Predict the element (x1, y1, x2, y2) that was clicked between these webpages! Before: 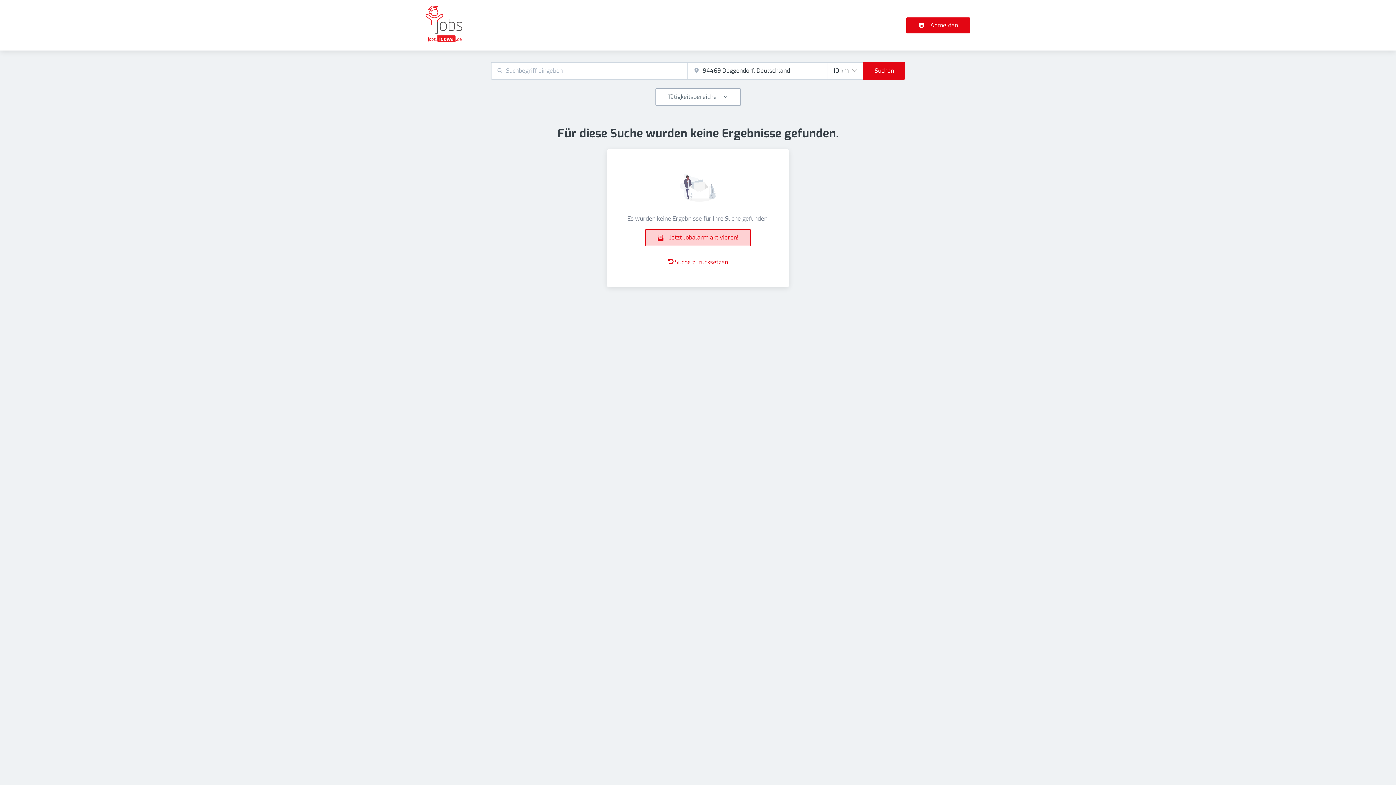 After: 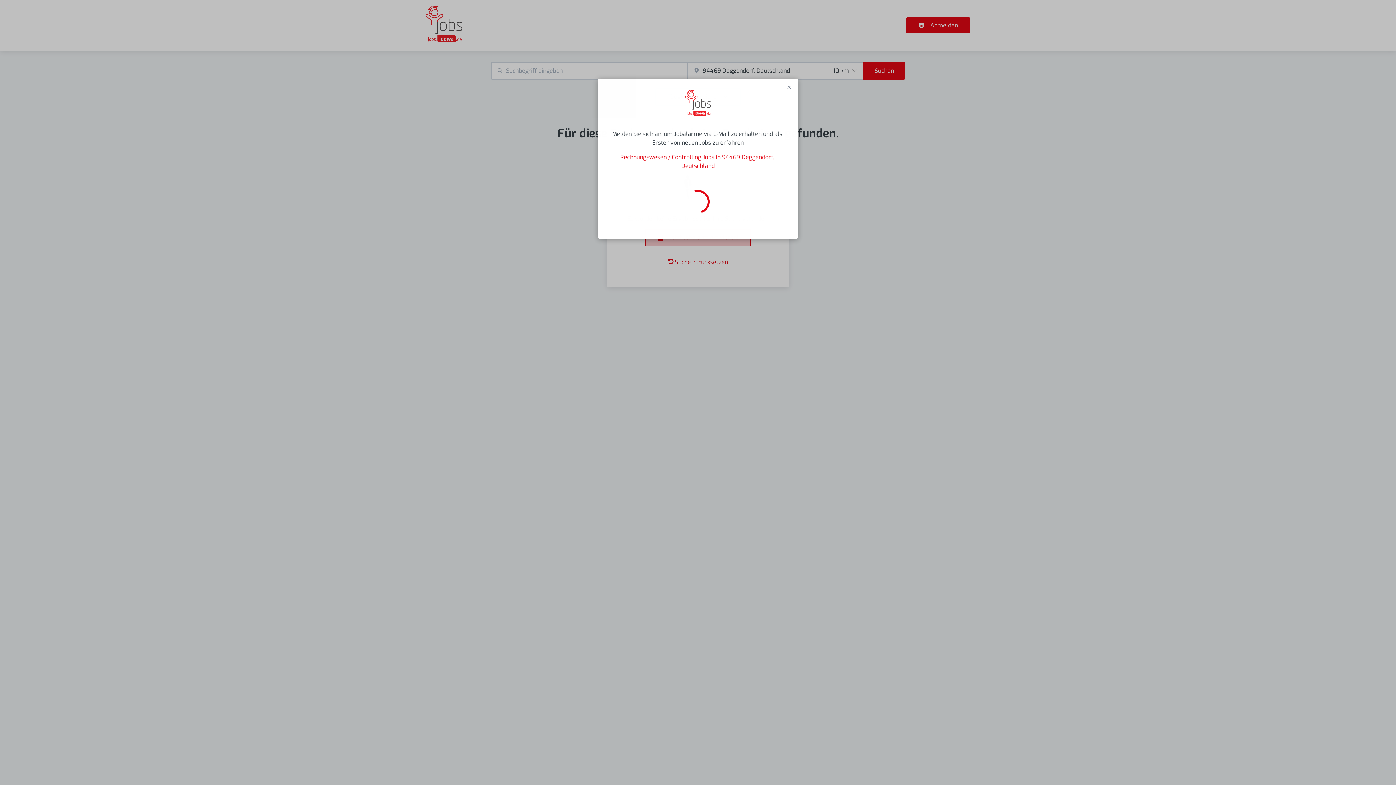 Action: label: Jetzt Jobalarm aktivieren! bbox: (645, 229, 750, 246)